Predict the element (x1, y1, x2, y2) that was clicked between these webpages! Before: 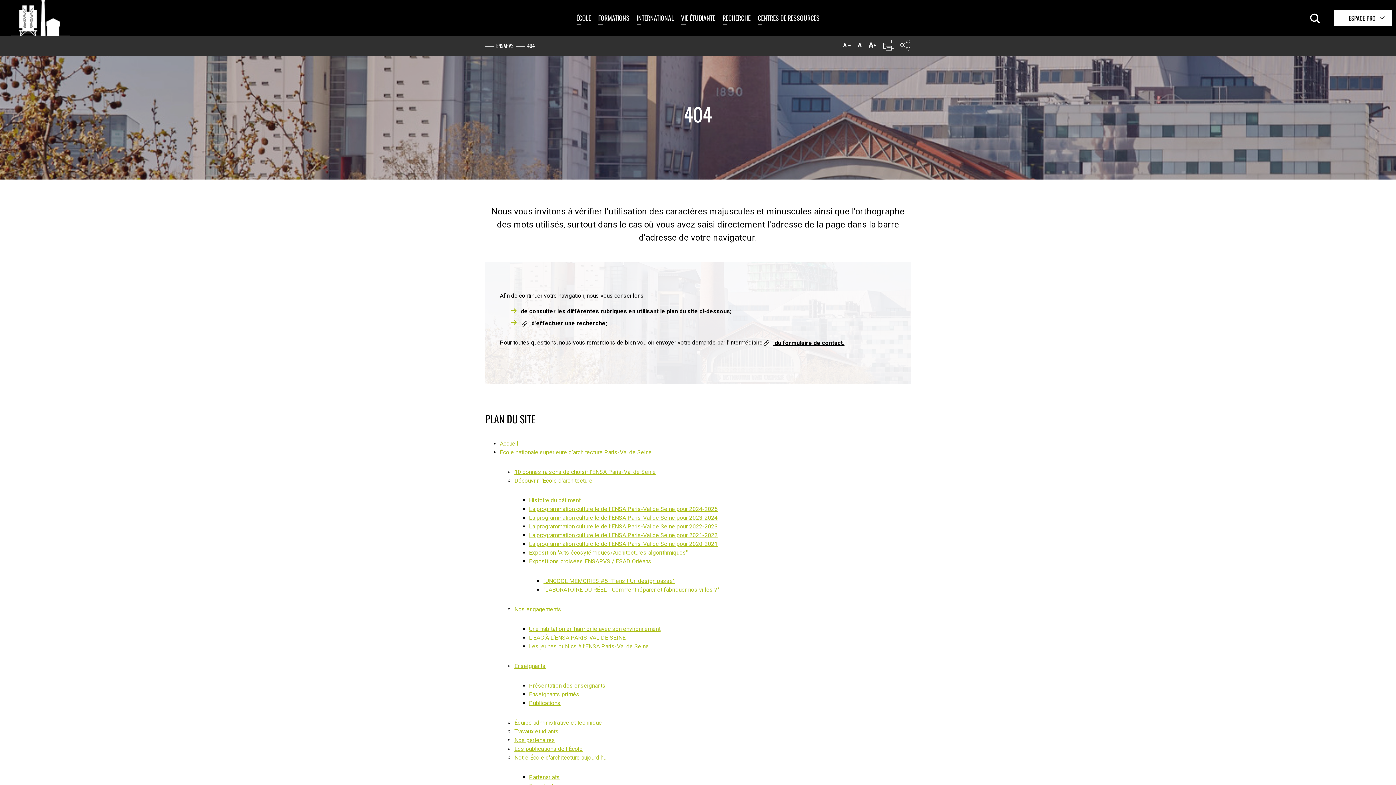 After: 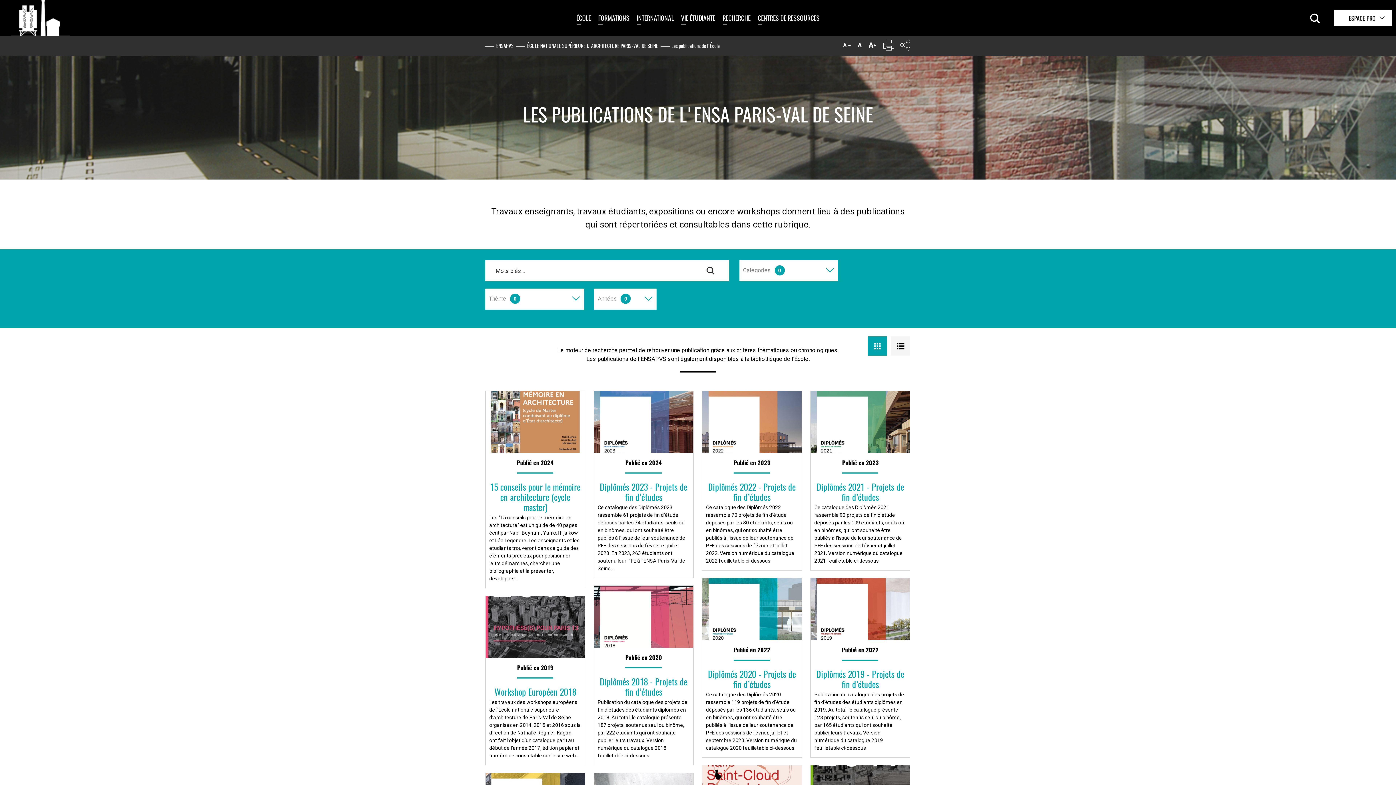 Action: label: Les publications de l'École bbox: (514, 745, 582, 752)